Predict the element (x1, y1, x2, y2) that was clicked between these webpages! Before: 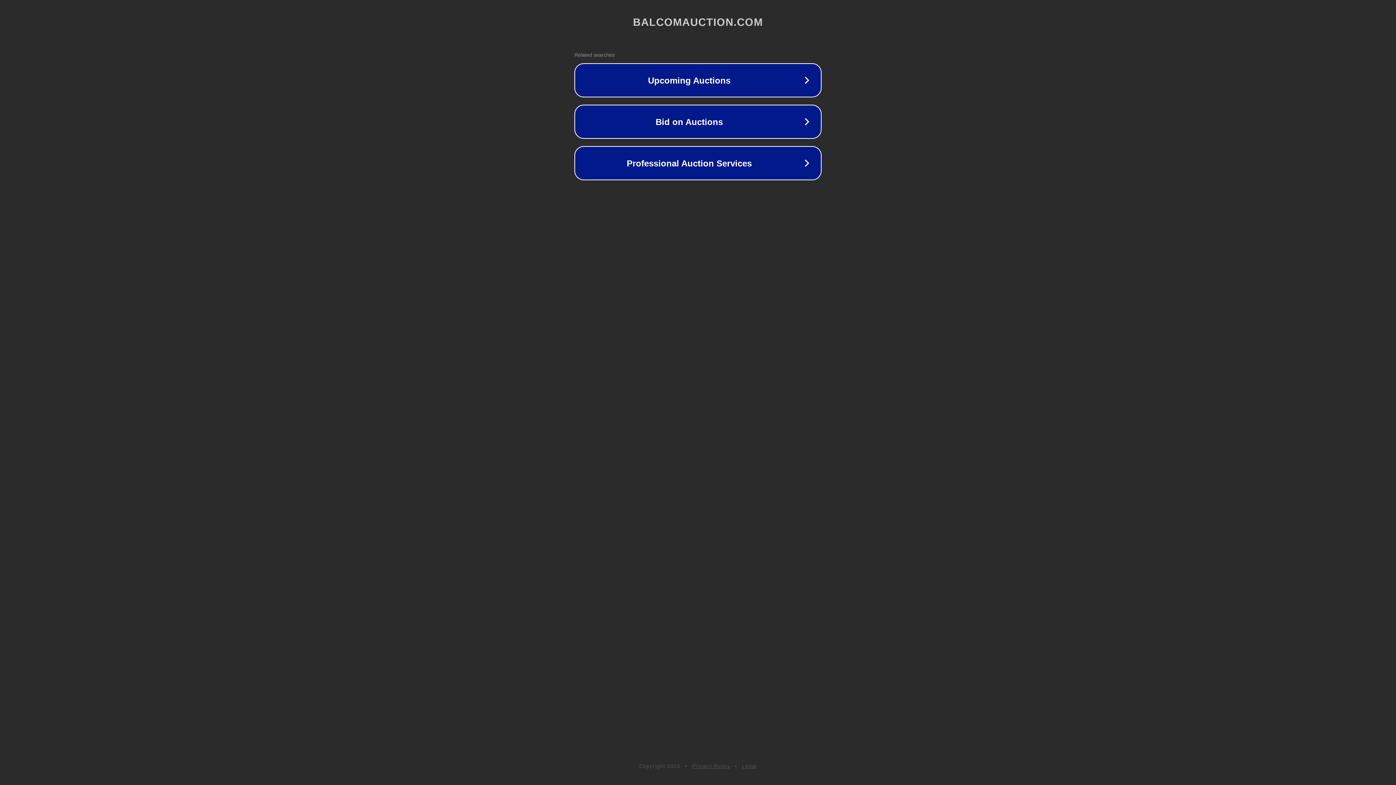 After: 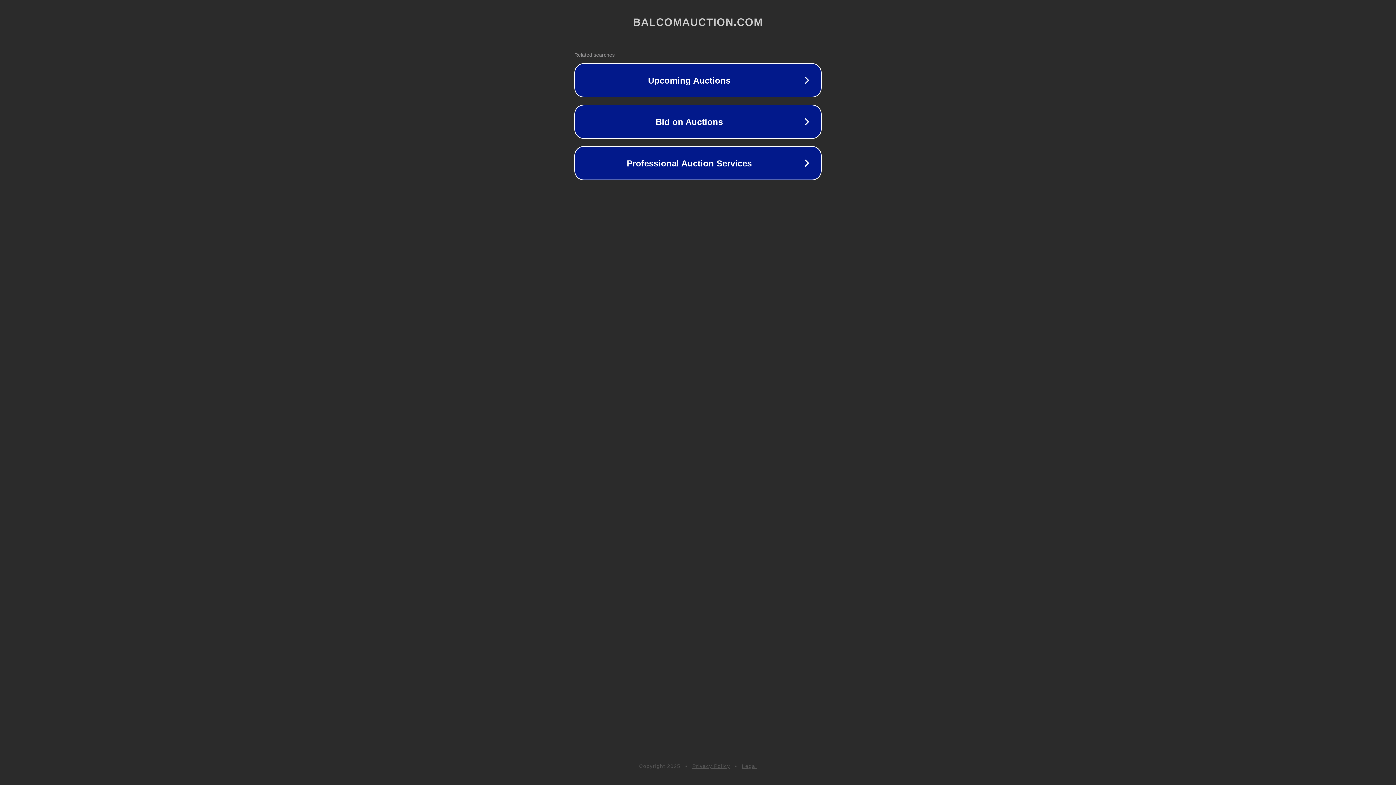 Action: bbox: (692, 763, 730, 769) label: Privacy Policy